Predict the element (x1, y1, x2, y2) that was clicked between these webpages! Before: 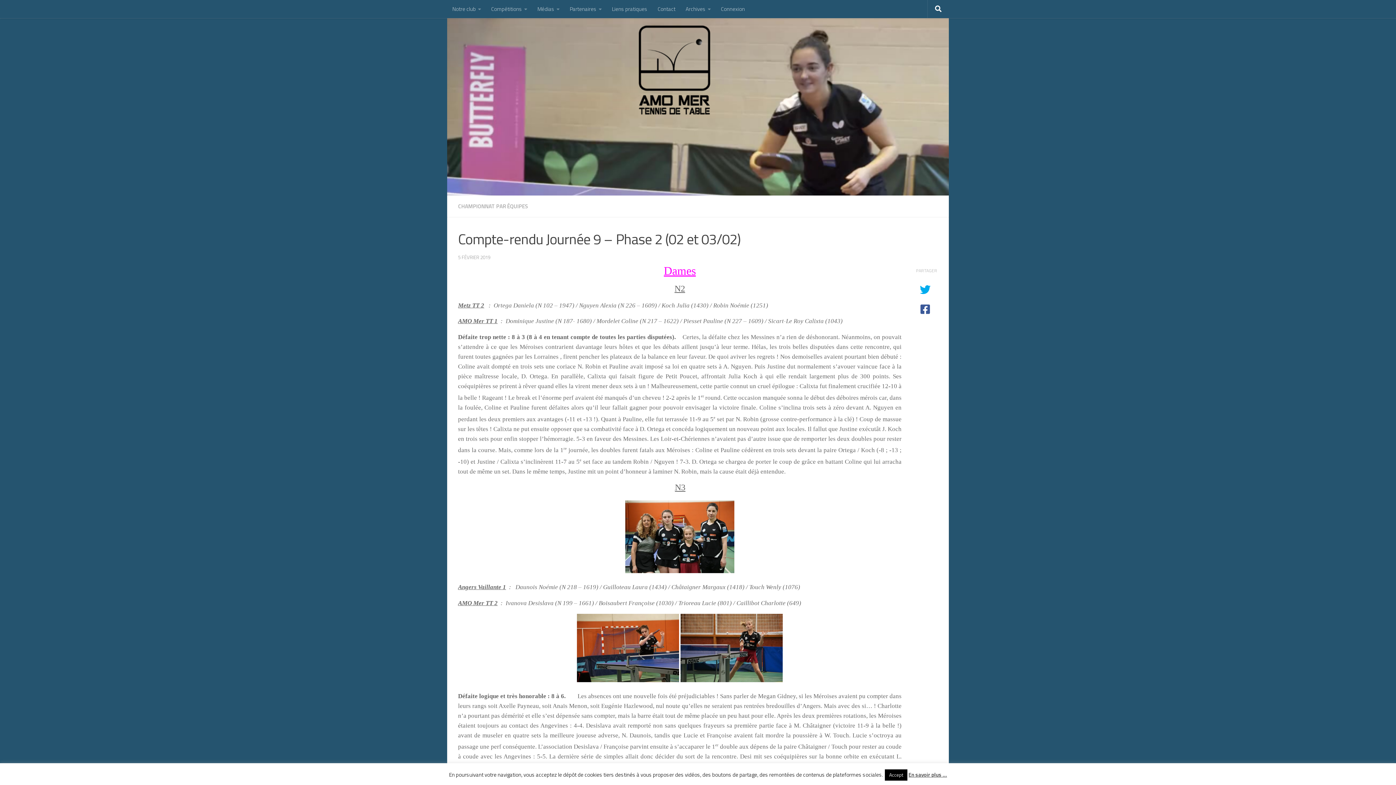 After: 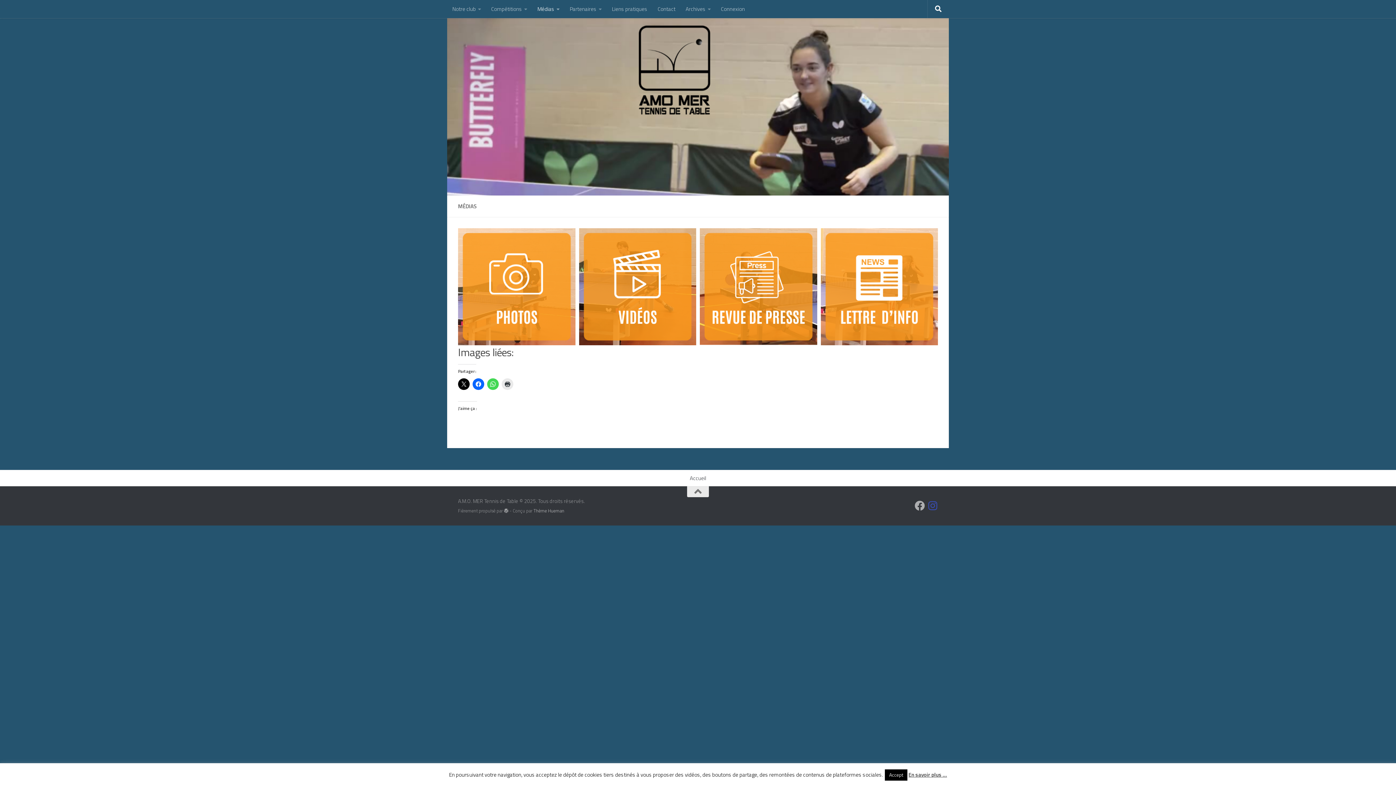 Action: label: Médias bbox: (532, 0, 564, 18)